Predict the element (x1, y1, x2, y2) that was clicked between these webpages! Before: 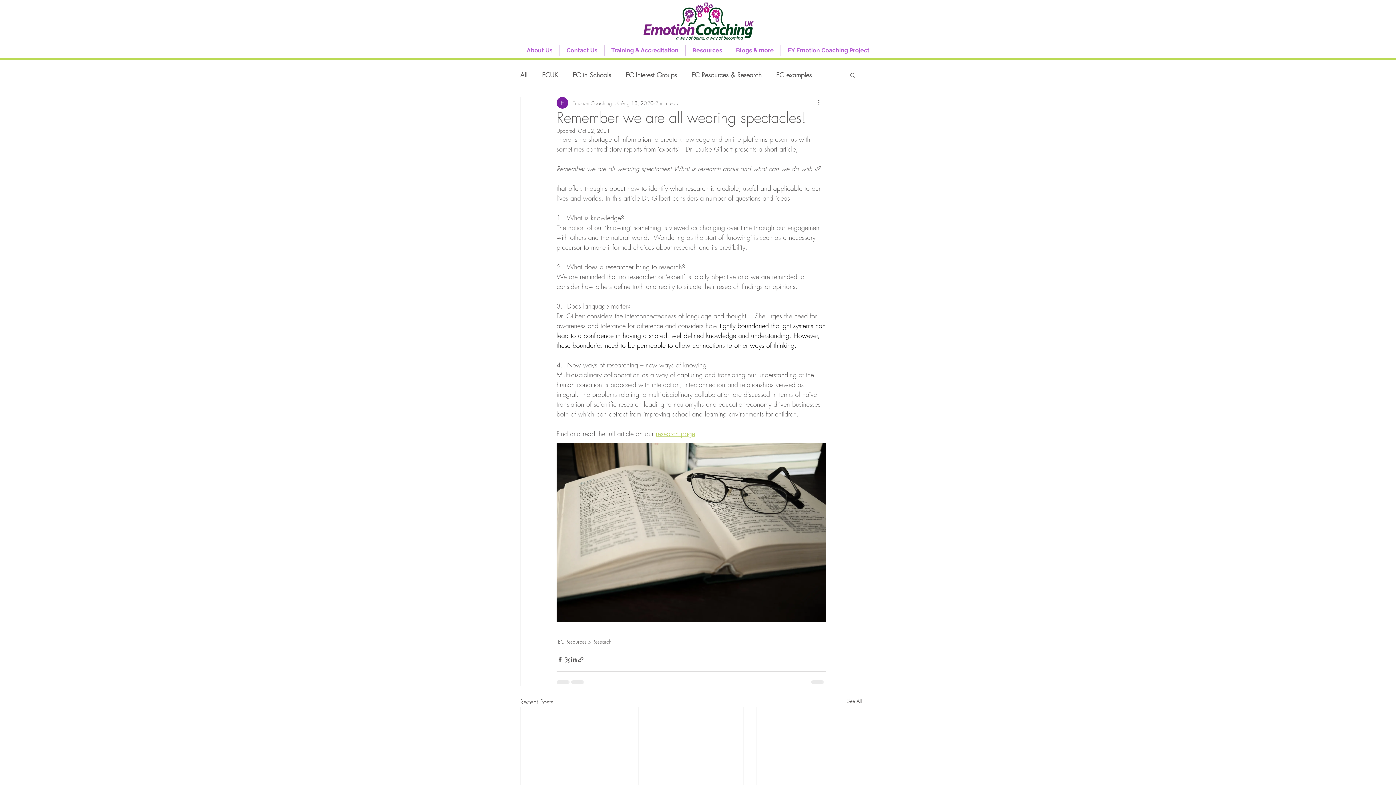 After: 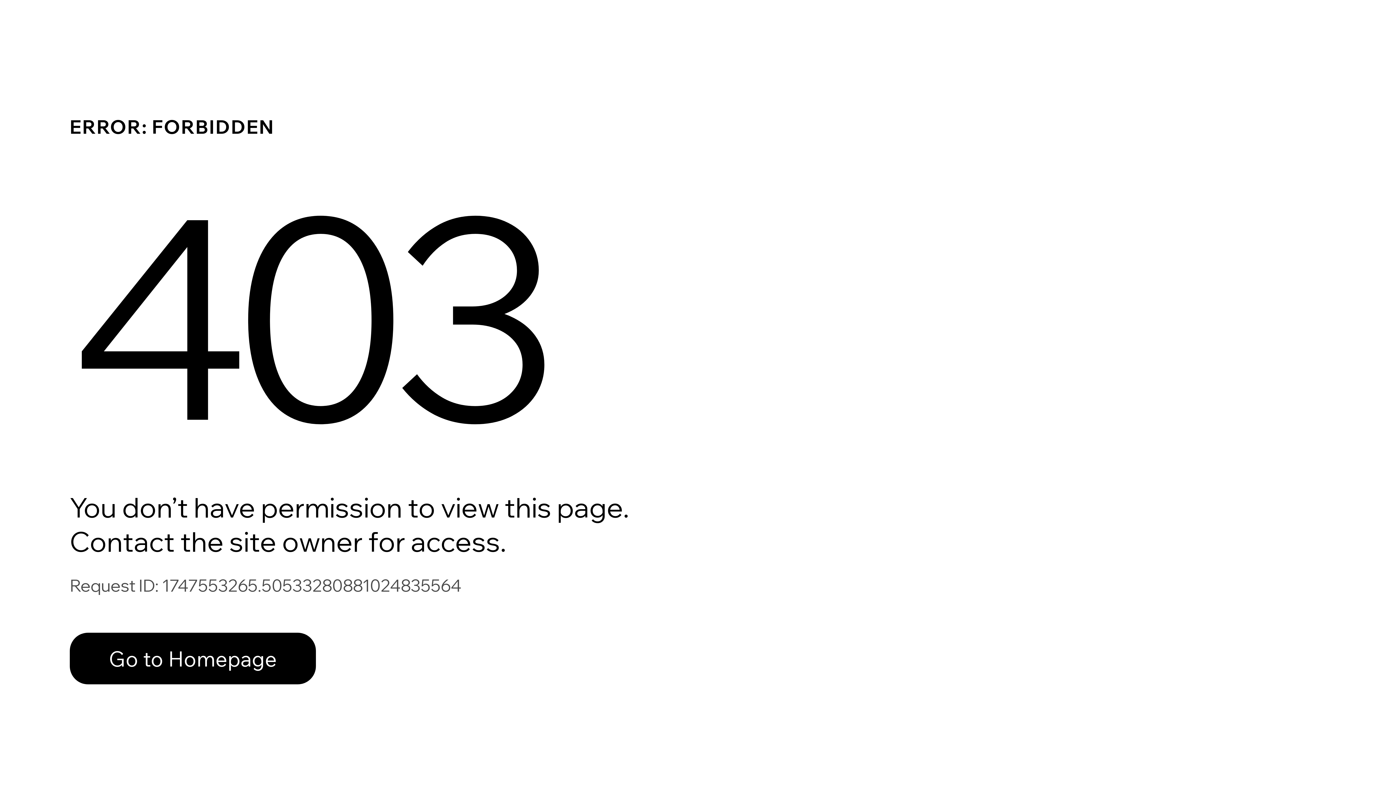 Action: label: Emotion Coaching UK bbox: (572, 99, 619, 106)